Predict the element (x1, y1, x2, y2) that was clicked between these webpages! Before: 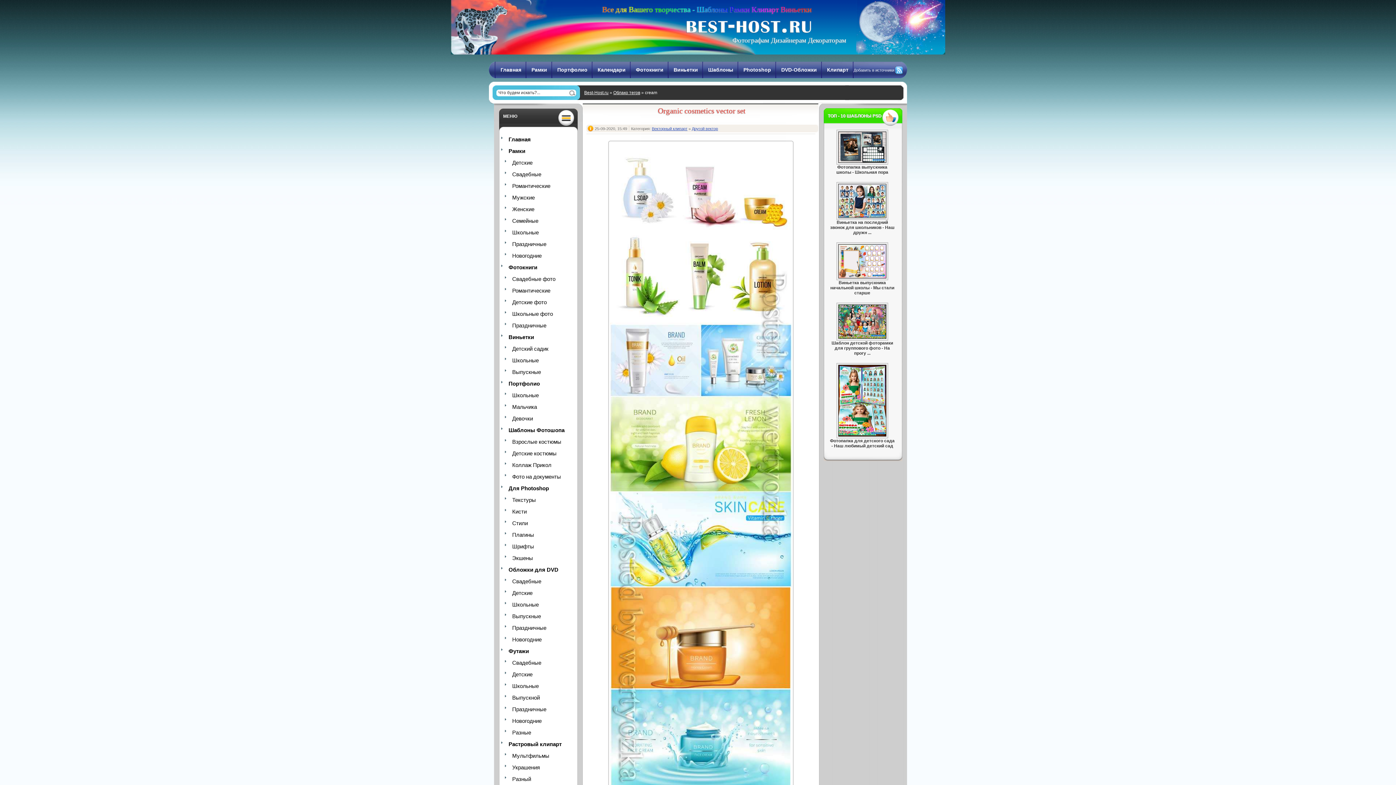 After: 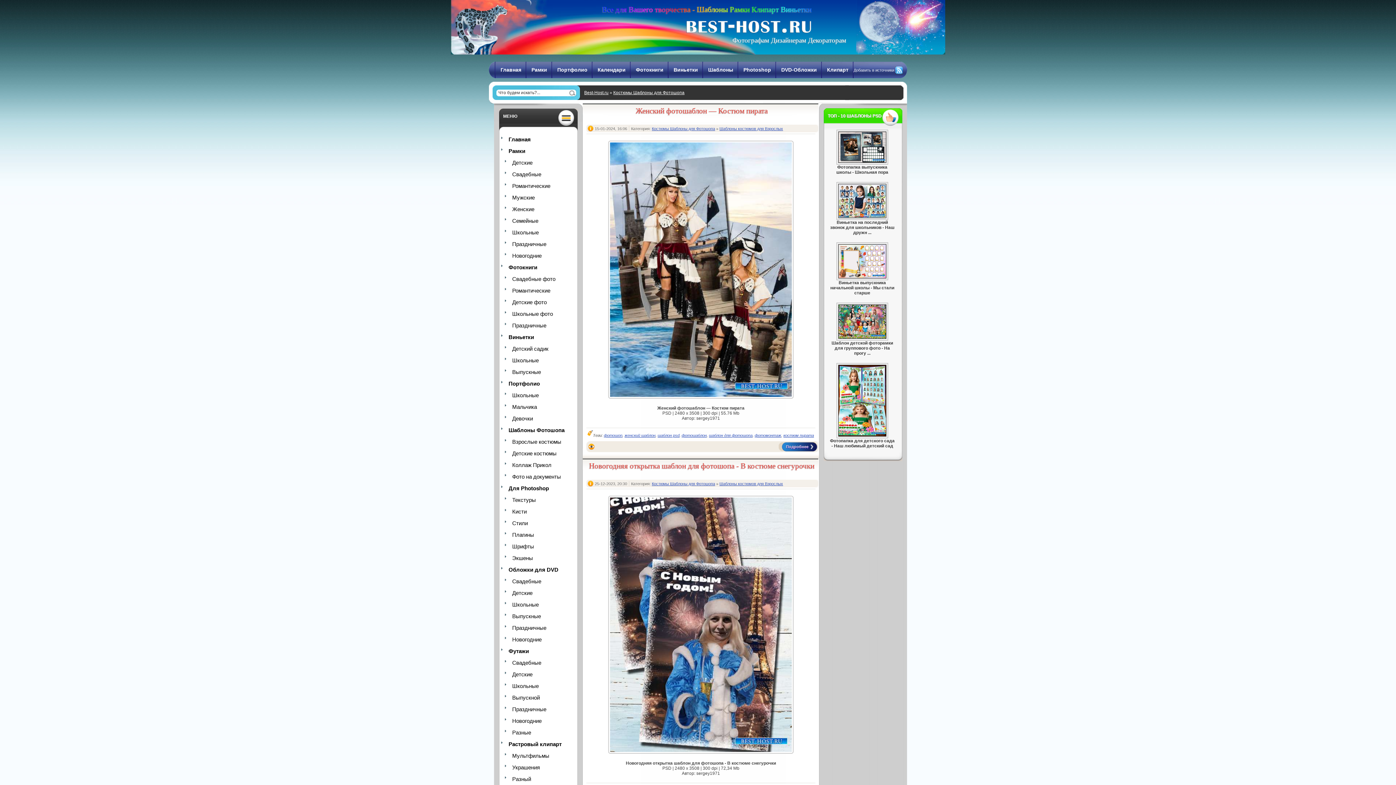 Action: bbox: (703, 61, 738, 78) label: Шаблоны